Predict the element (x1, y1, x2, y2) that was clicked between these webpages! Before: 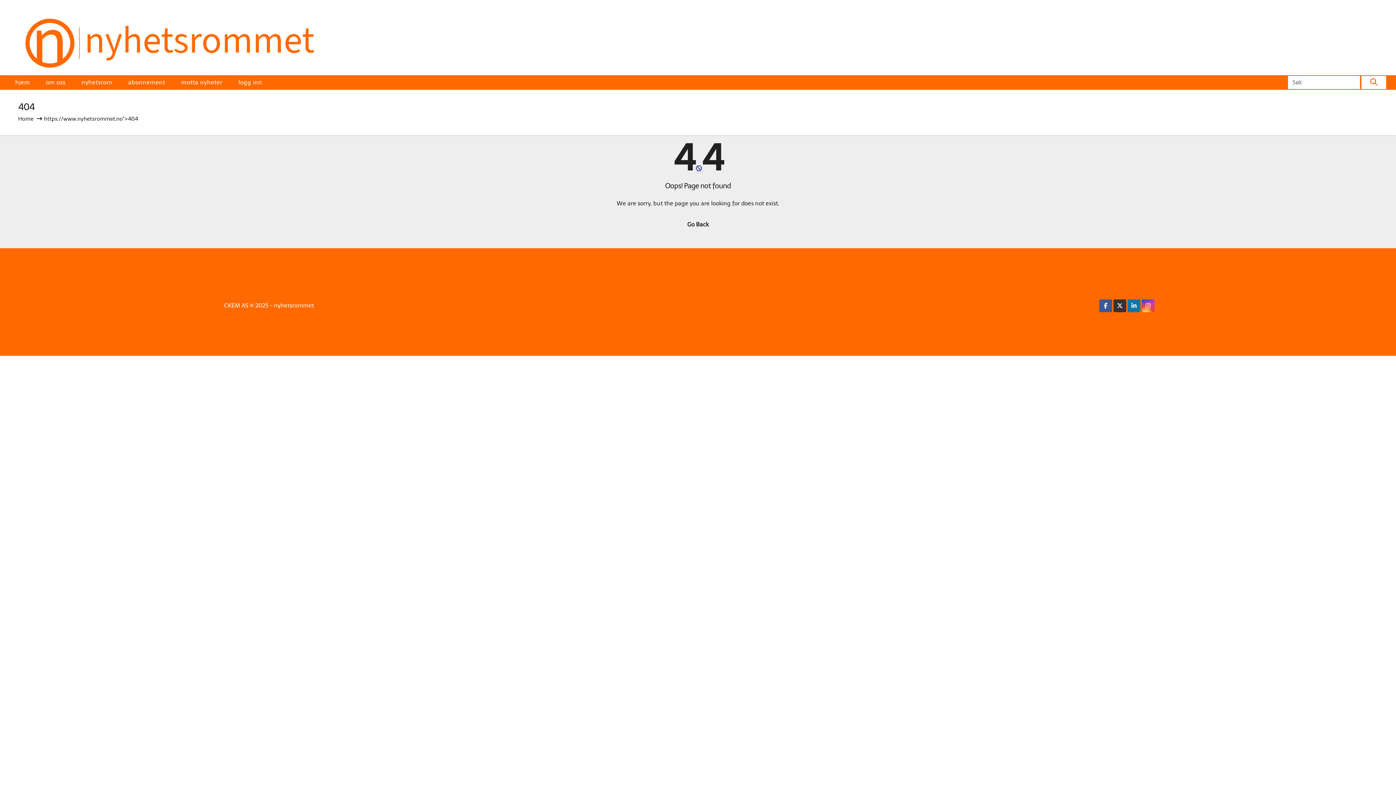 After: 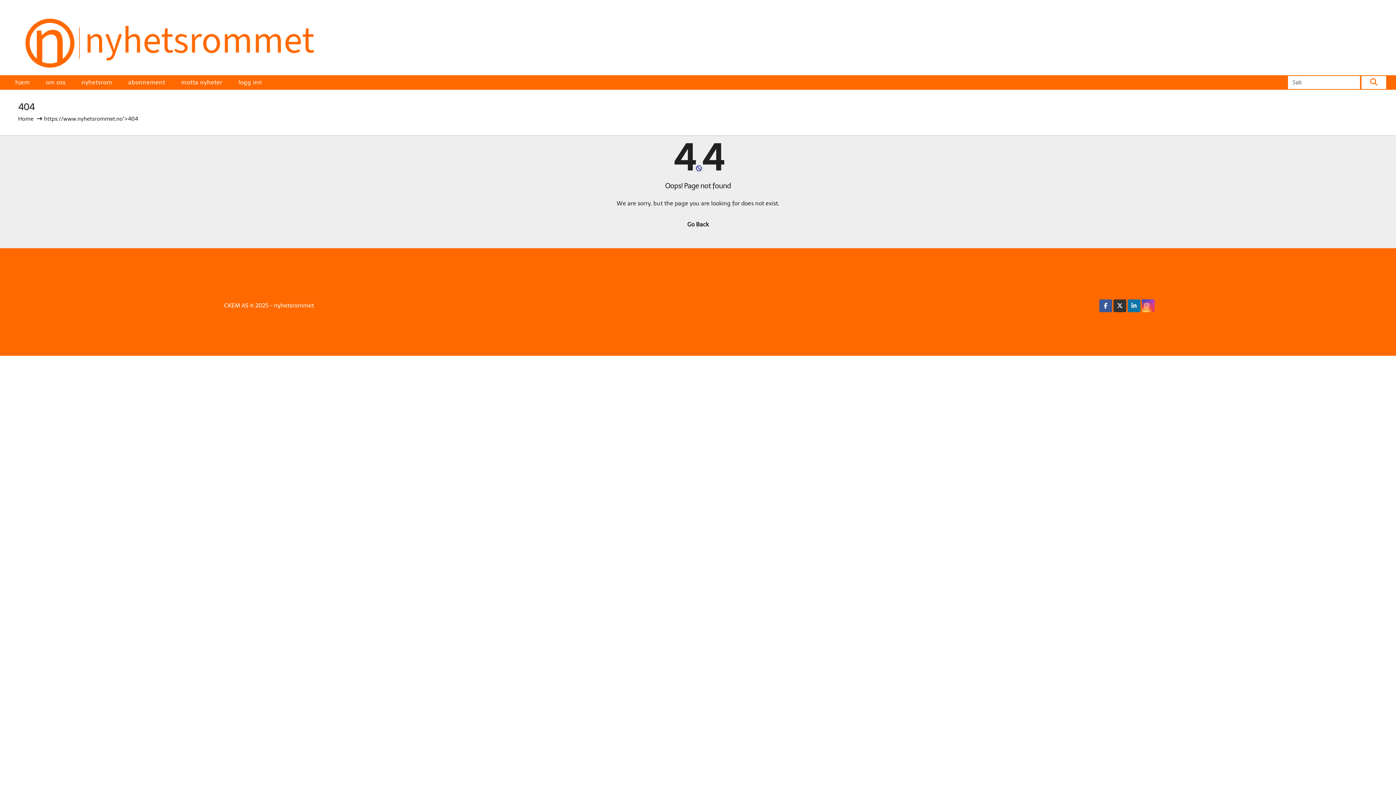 Action: bbox: (1143, 299, 1153, 312) label: Instagram Link